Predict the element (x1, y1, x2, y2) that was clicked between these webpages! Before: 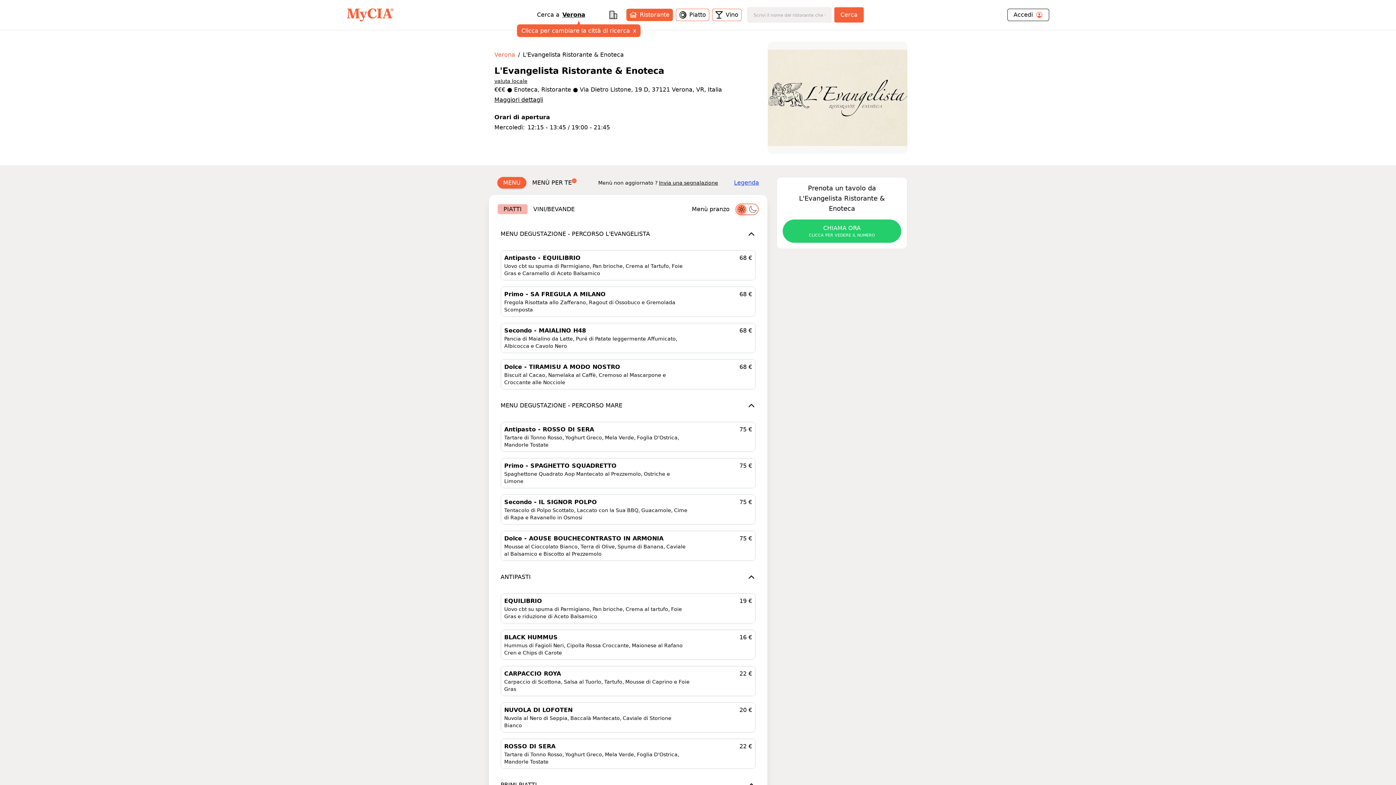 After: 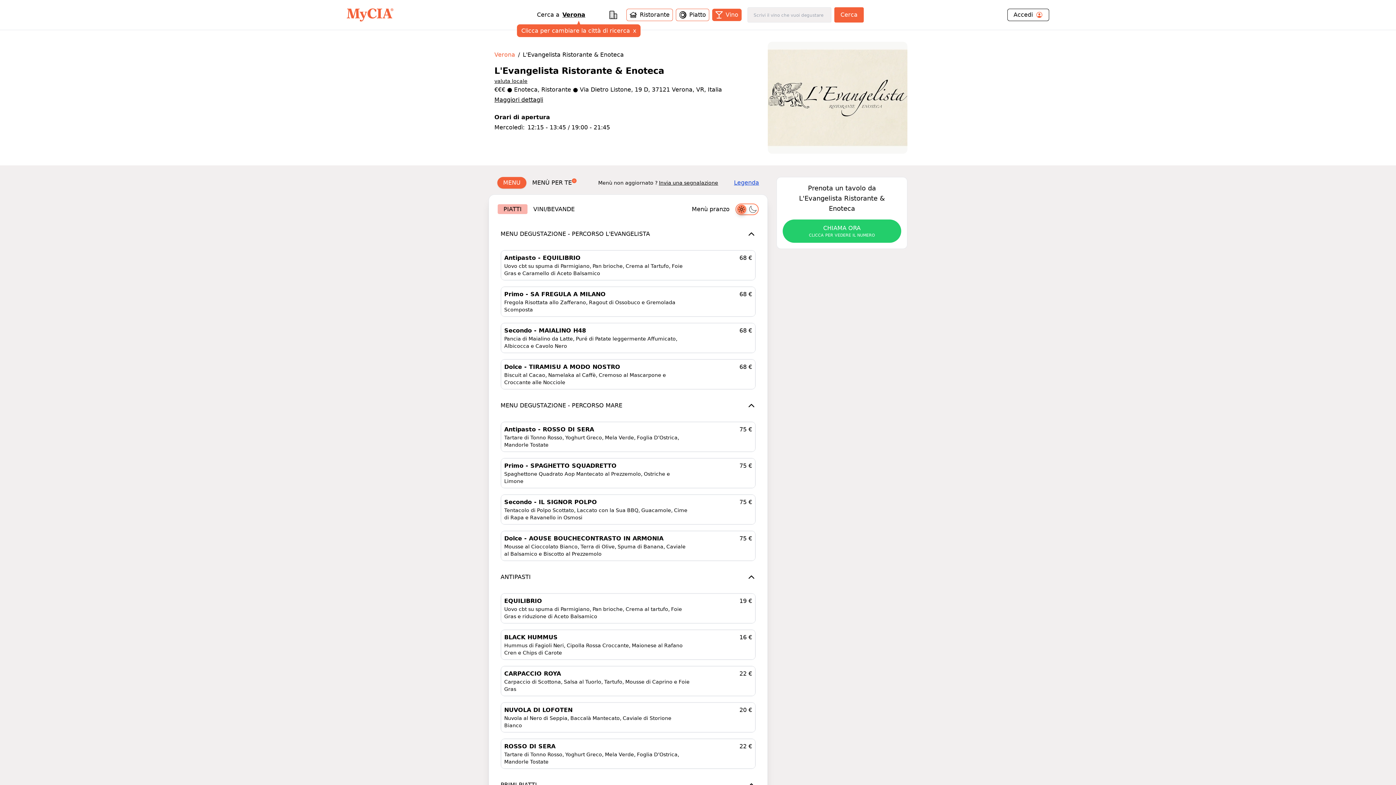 Action: label: Vino bbox: (712, 8, 741, 21)